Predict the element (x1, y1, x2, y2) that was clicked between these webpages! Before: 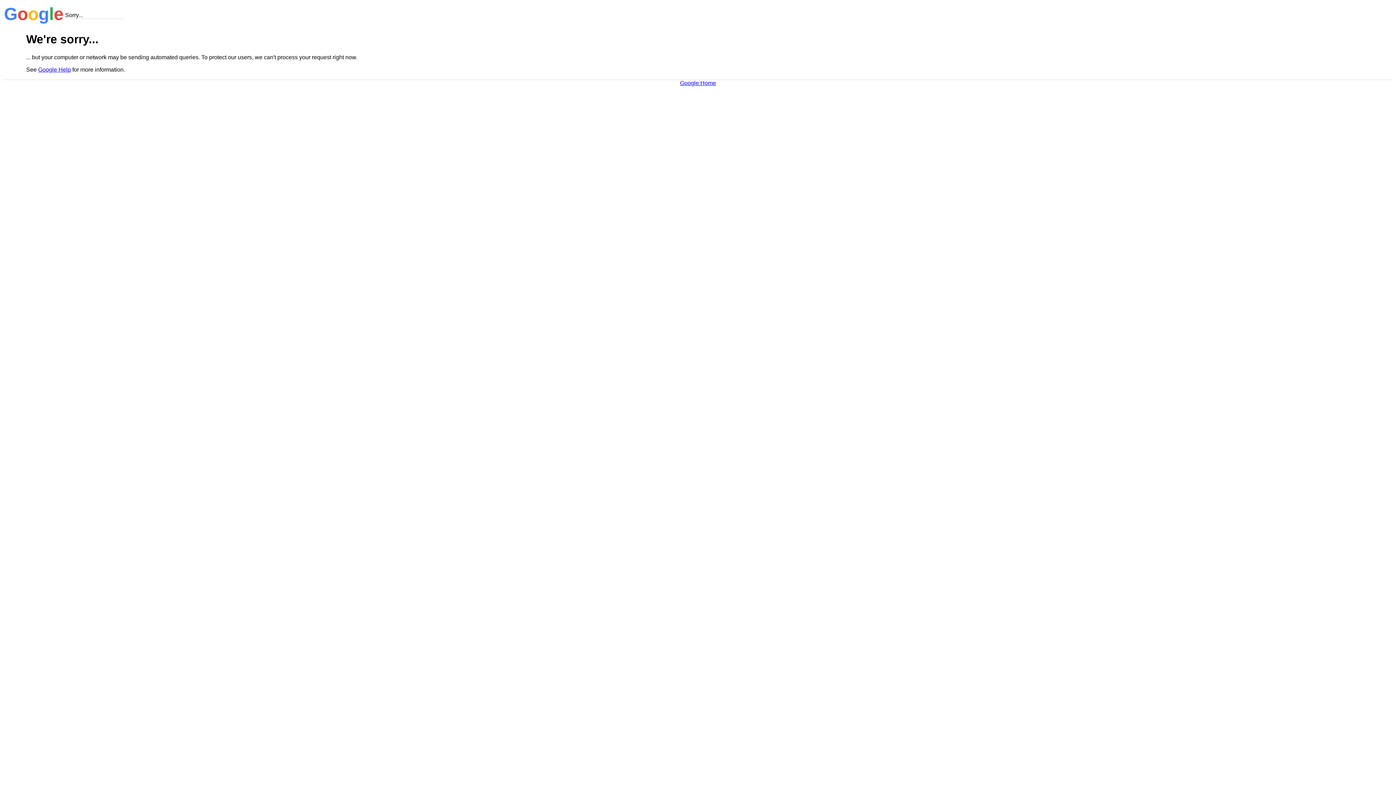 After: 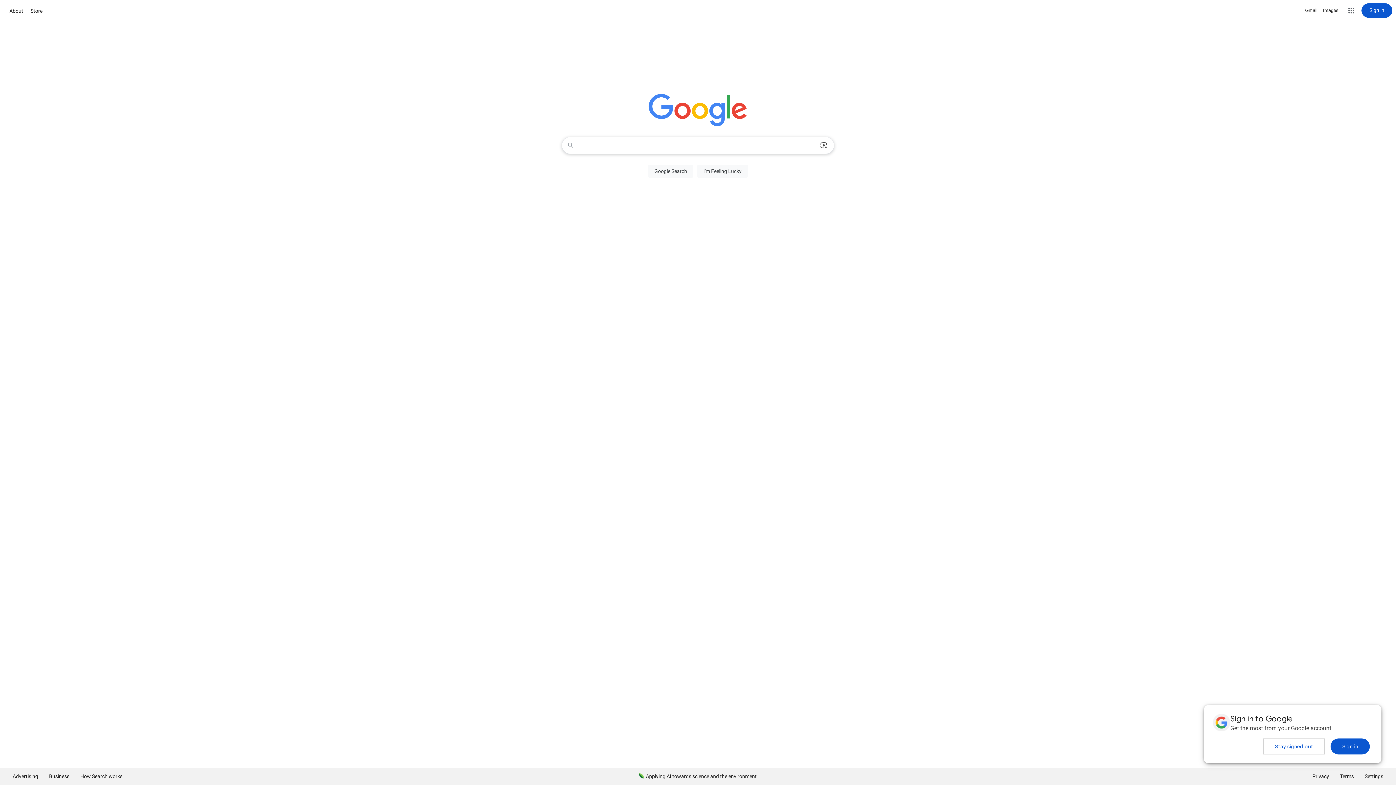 Action: bbox: (680, 79, 716, 86) label: Google Home